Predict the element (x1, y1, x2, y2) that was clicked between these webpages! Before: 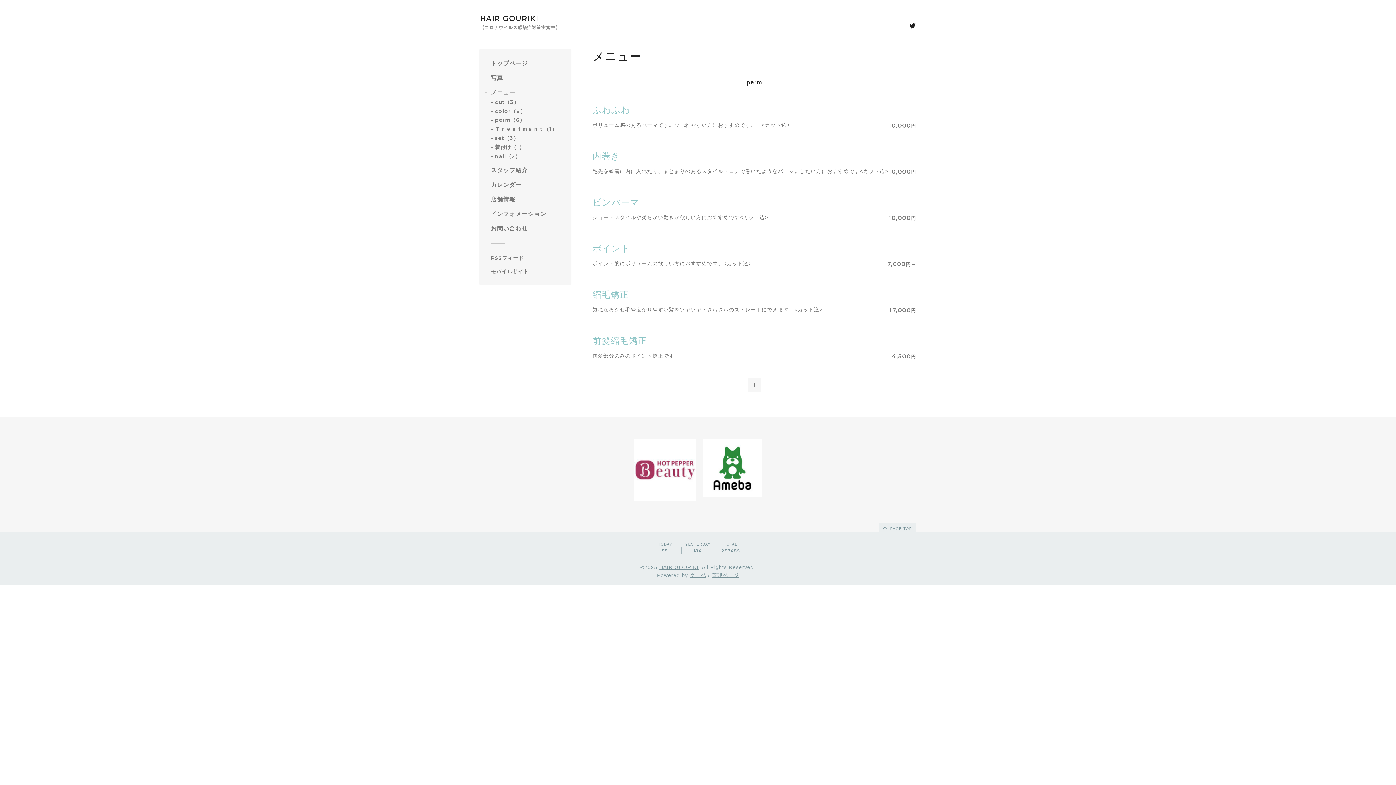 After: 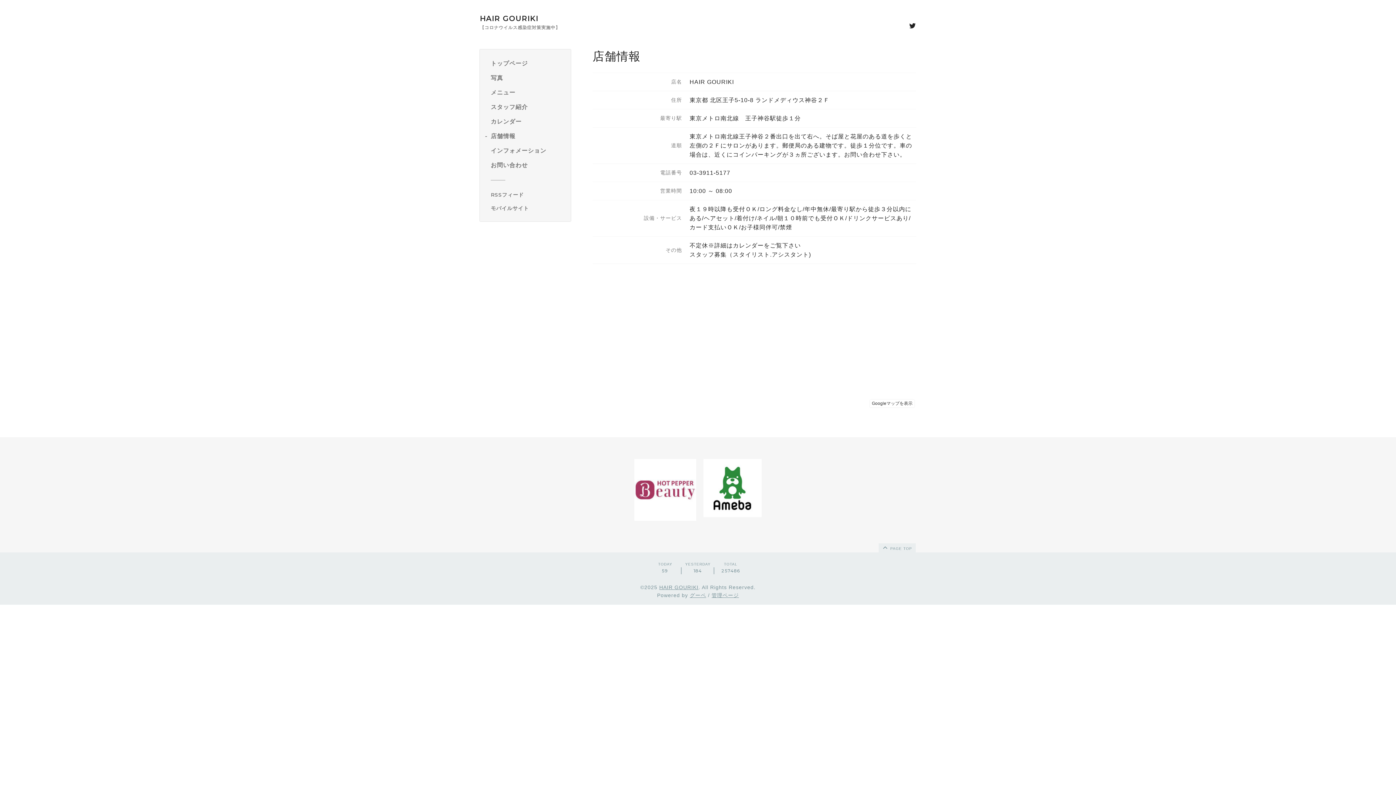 Action: label: 店舗情報 bbox: (490, 194, 565, 203)